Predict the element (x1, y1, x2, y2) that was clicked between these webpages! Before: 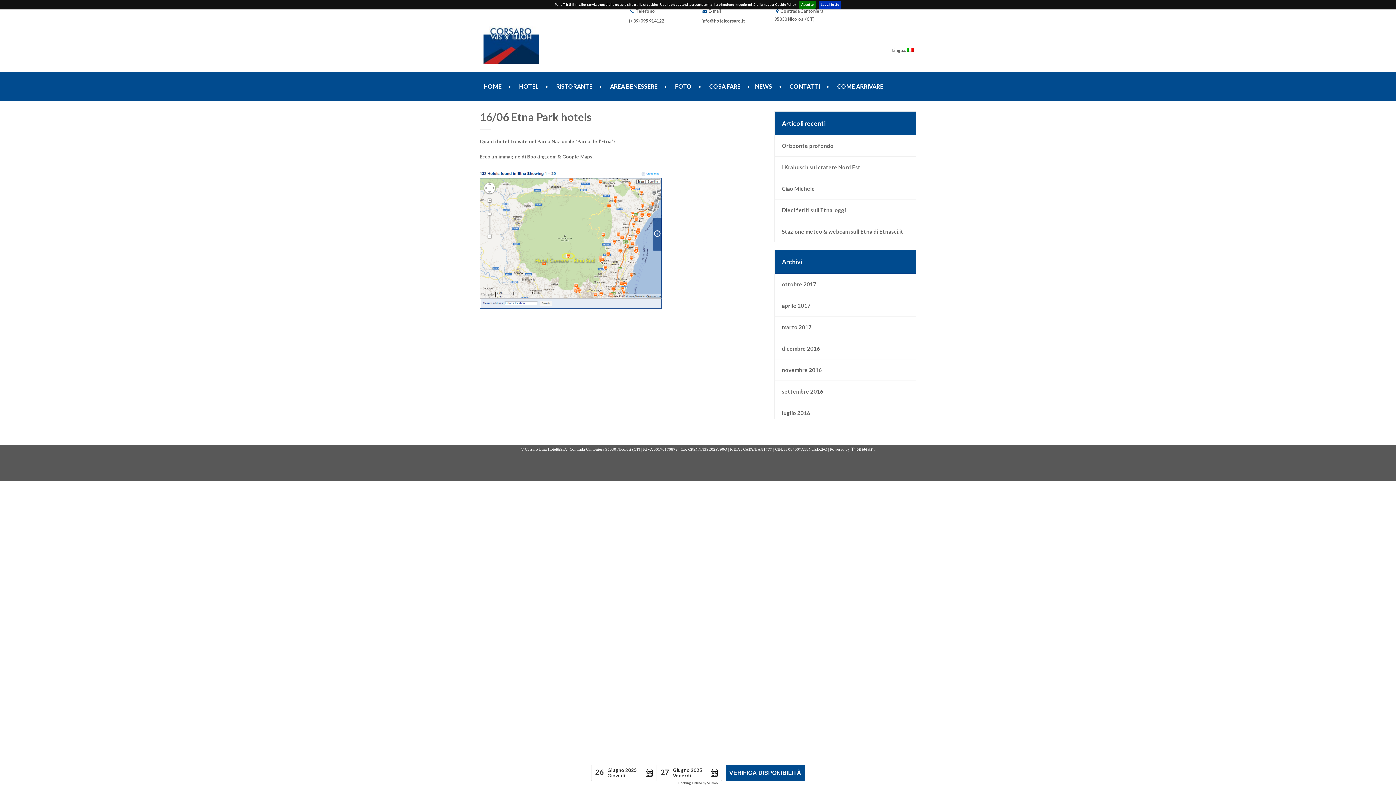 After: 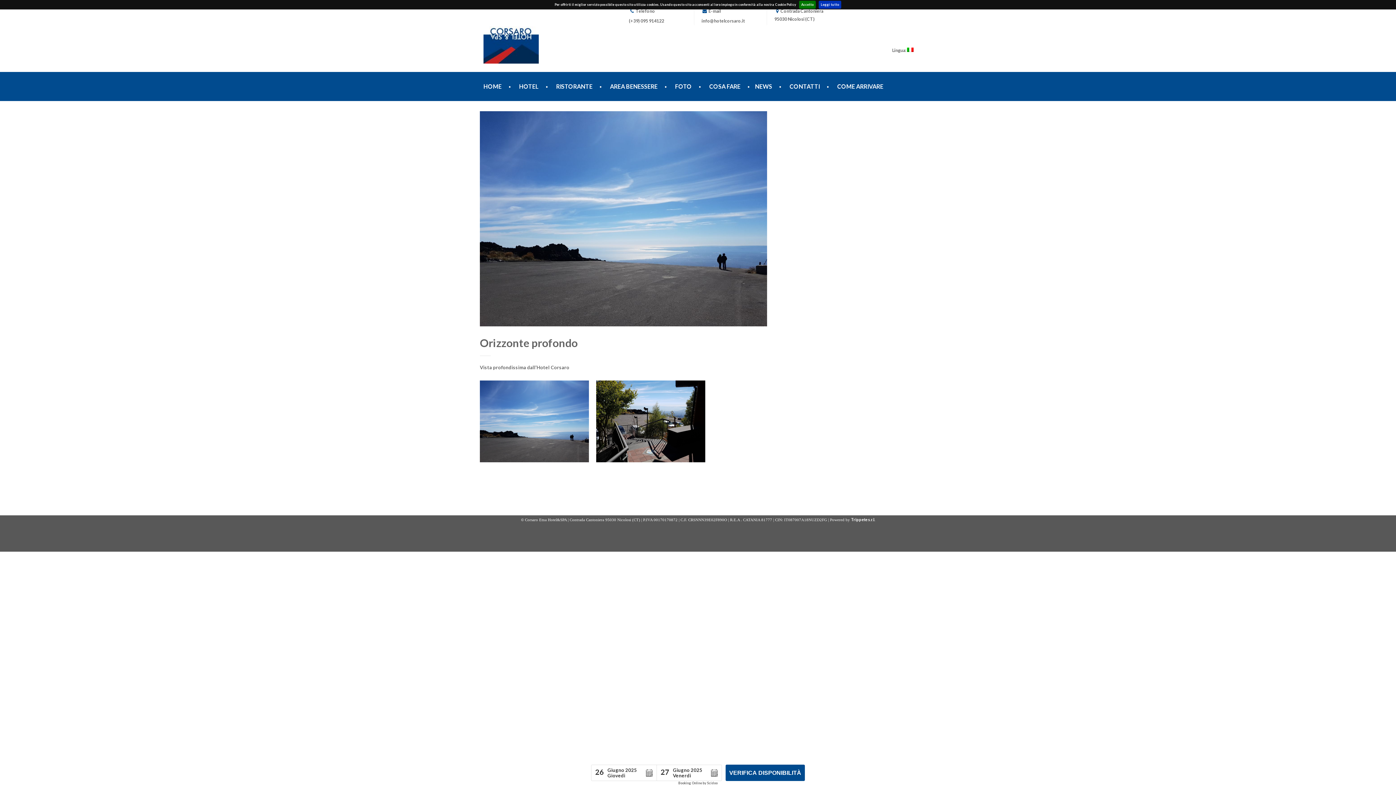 Action: label: Orizzonte profondo bbox: (774, 135, 841, 156)